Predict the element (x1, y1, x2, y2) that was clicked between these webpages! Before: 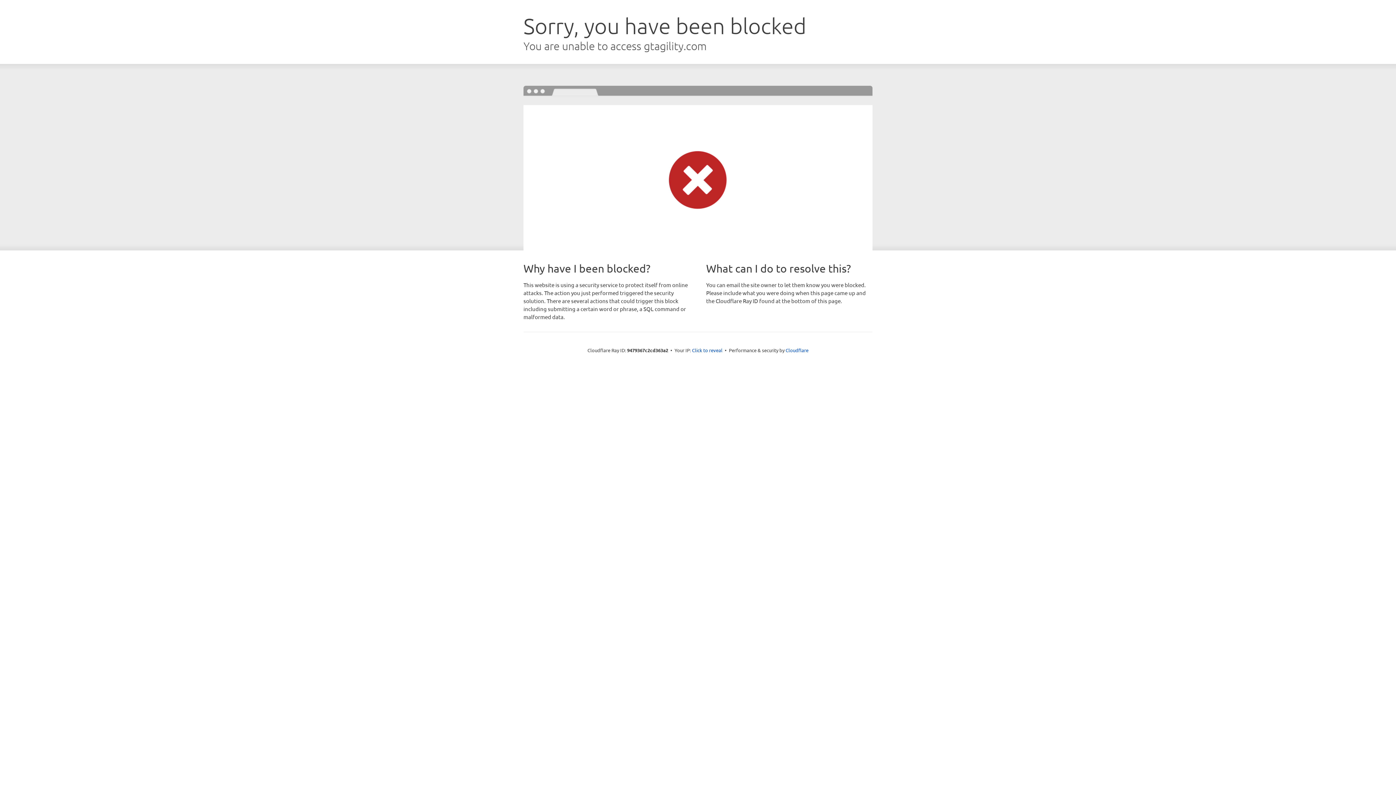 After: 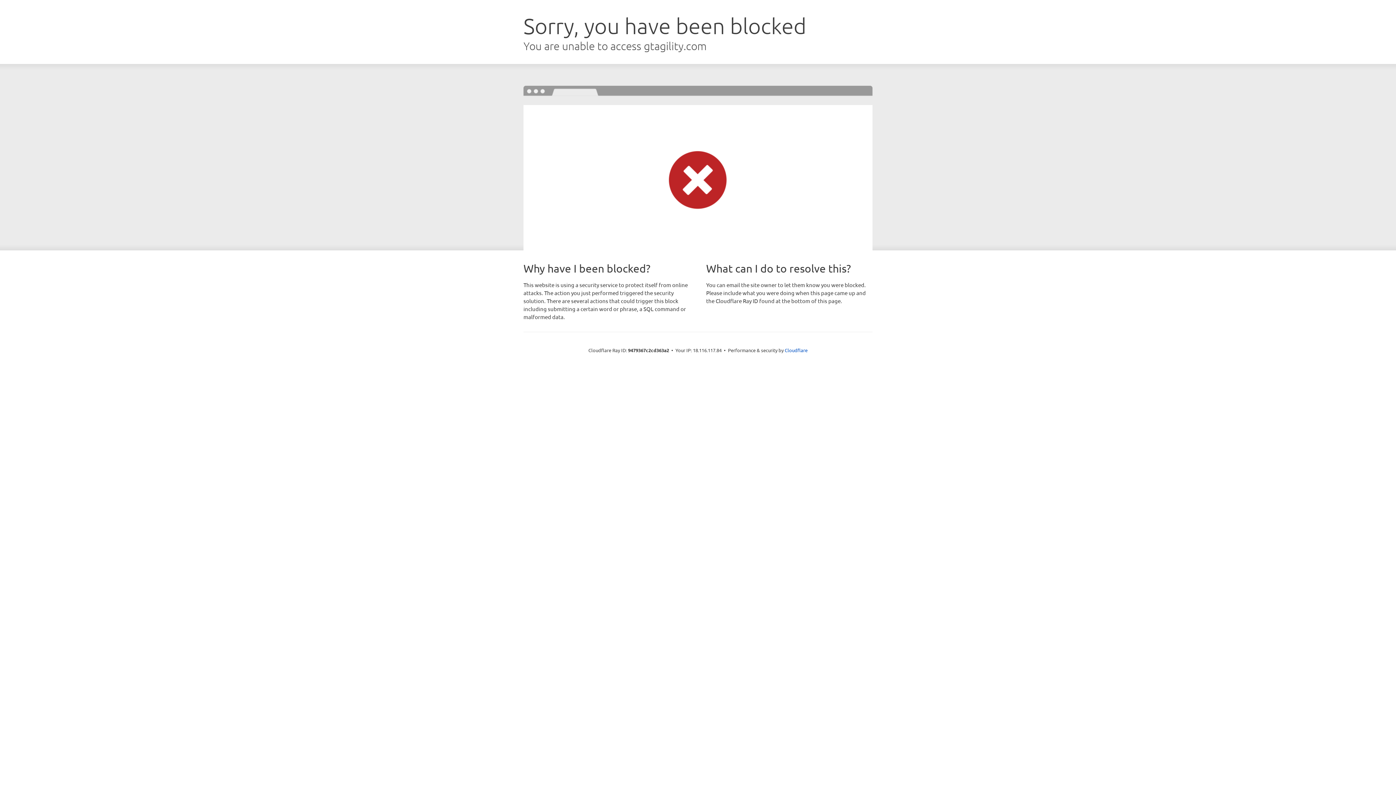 Action: bbox: (692, 346, 722, 353) label: Click to reveal